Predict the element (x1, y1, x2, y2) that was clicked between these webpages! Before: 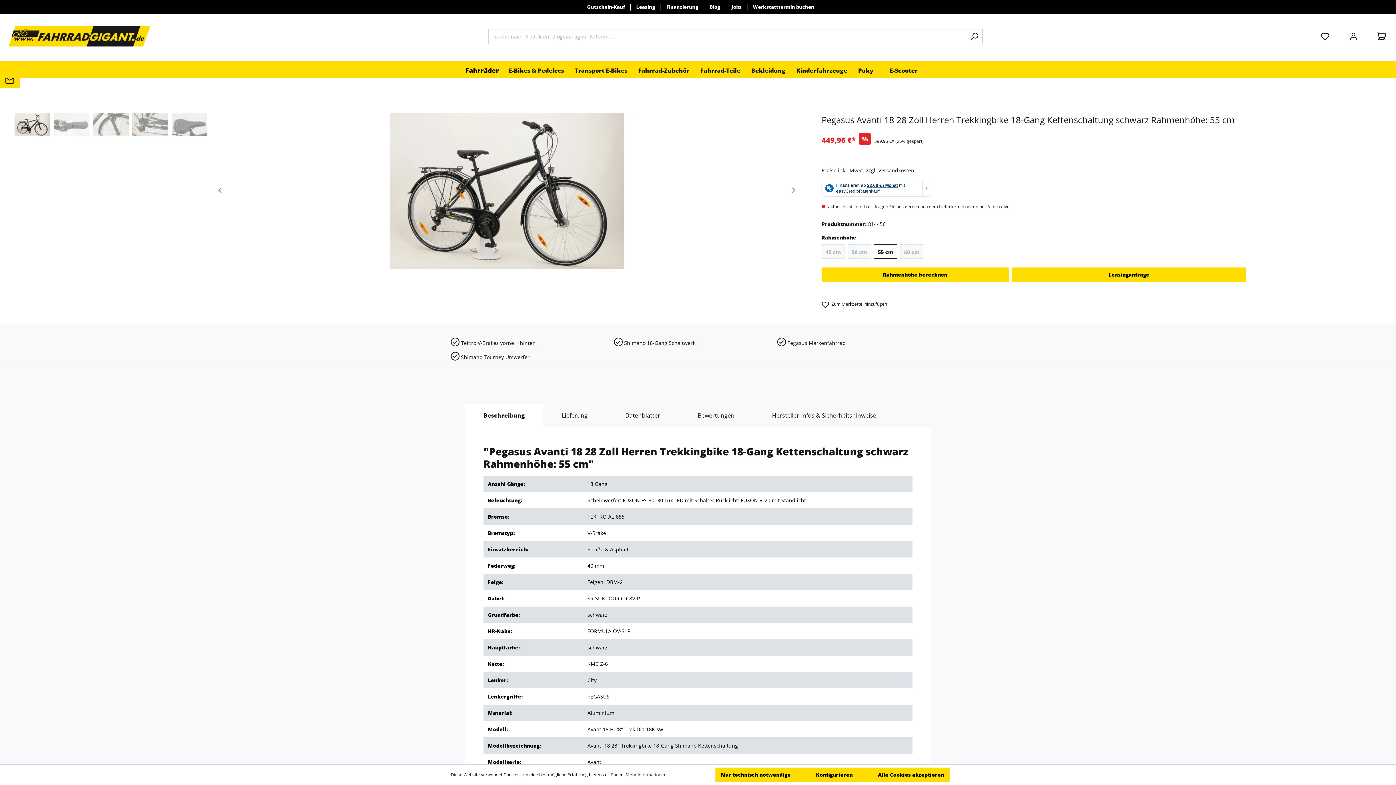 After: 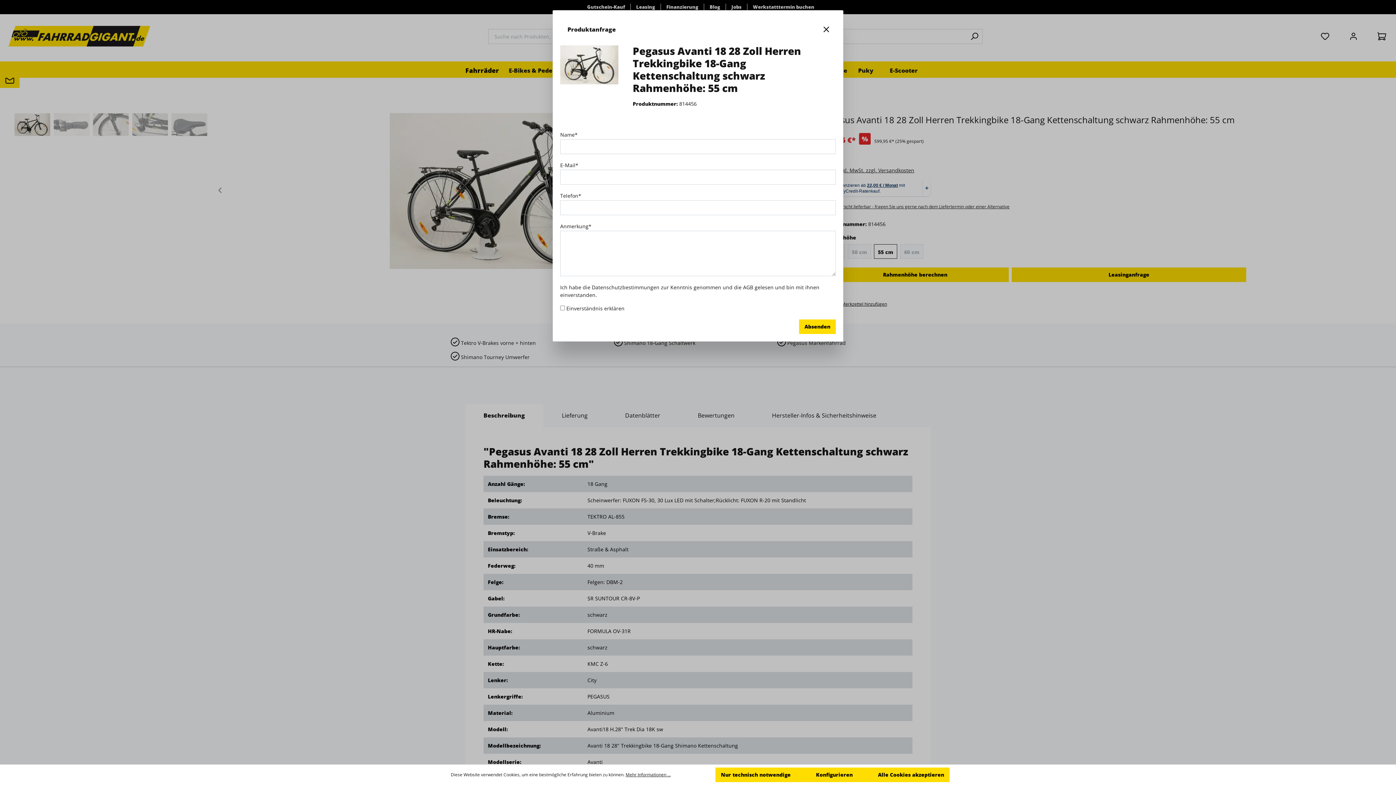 Action: label:  aktuell nicht lieferbar - fragen Sie uns gerne nach dem Liefertermin oder einer Alternative bbox: (821, 203, 1389, 210)